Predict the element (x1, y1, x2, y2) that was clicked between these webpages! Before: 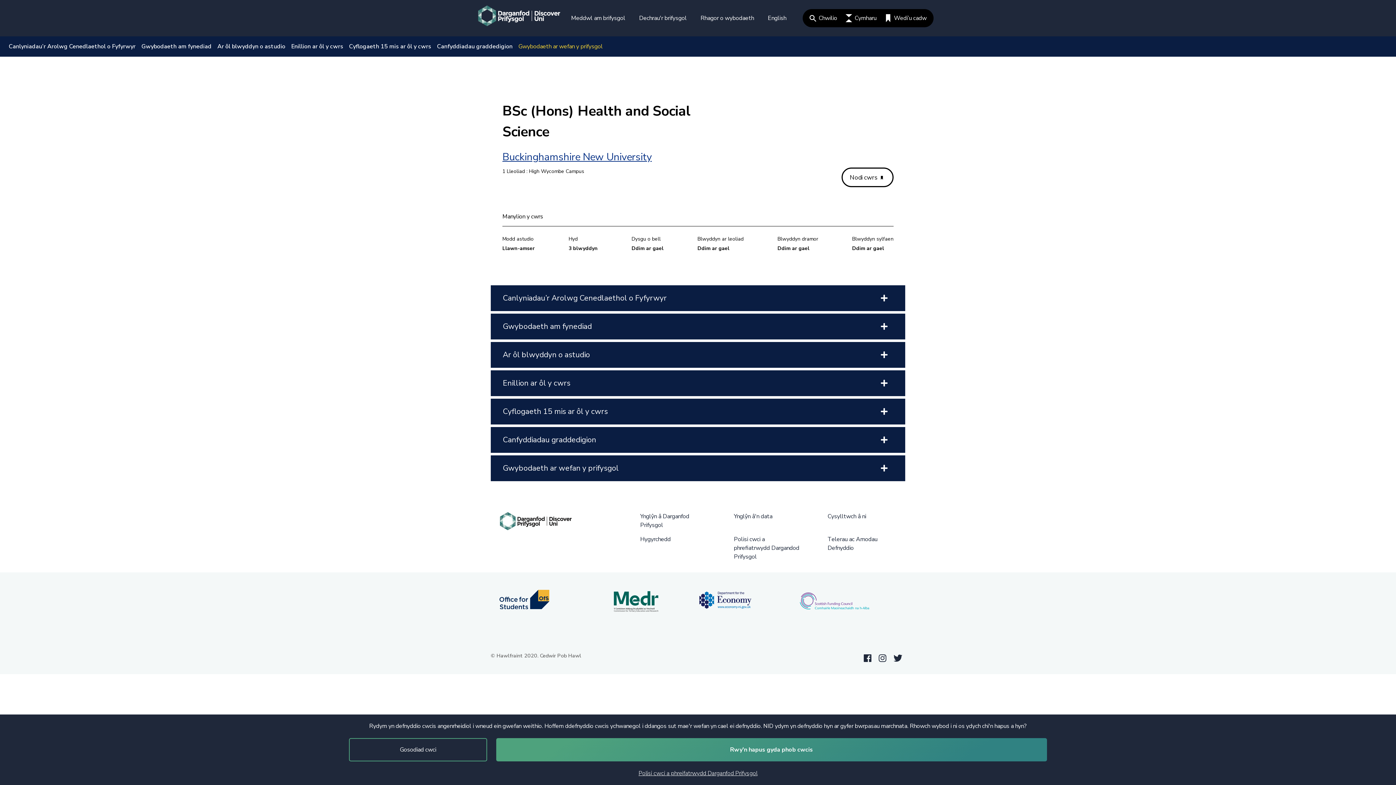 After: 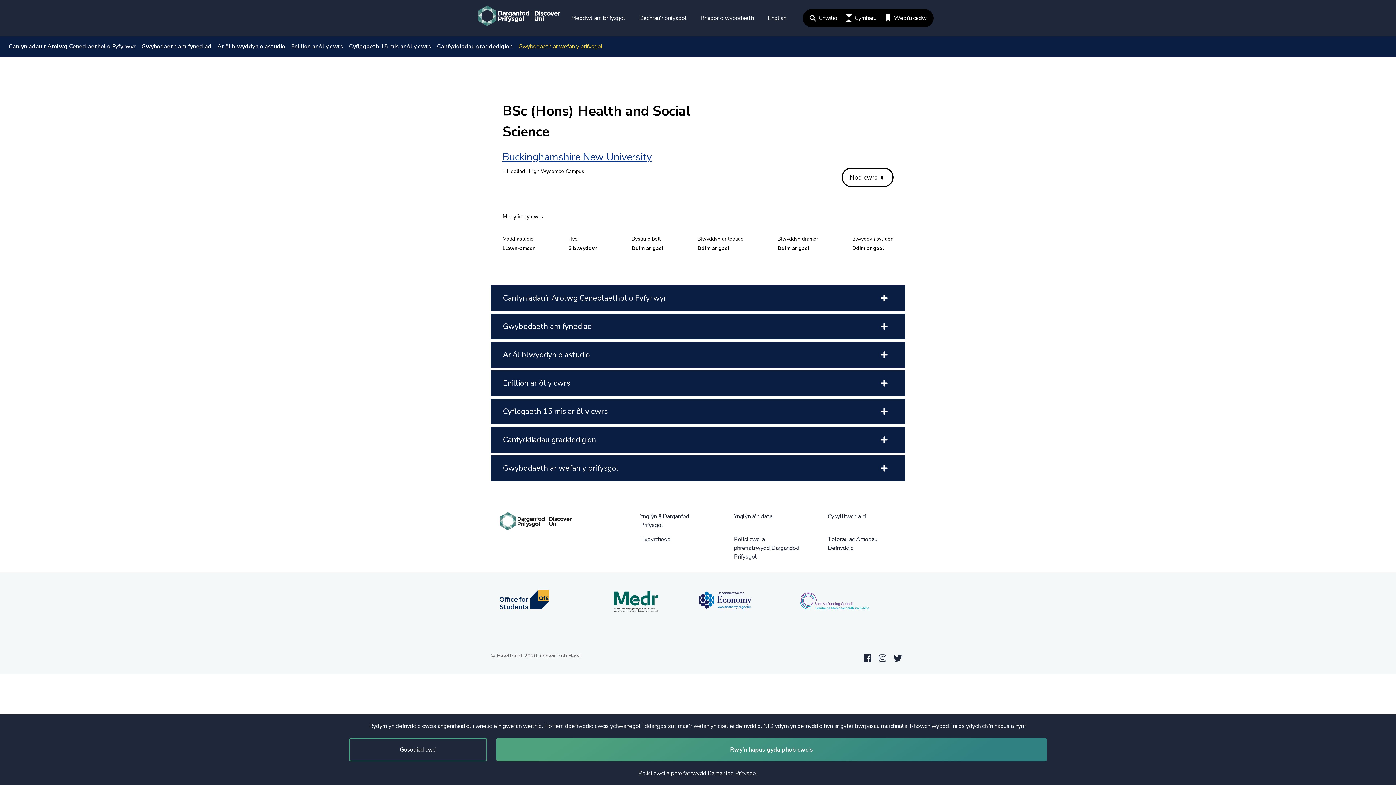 Action: bbox: (434, 39, 515, 53) label: Canfyddiadau graddedigion